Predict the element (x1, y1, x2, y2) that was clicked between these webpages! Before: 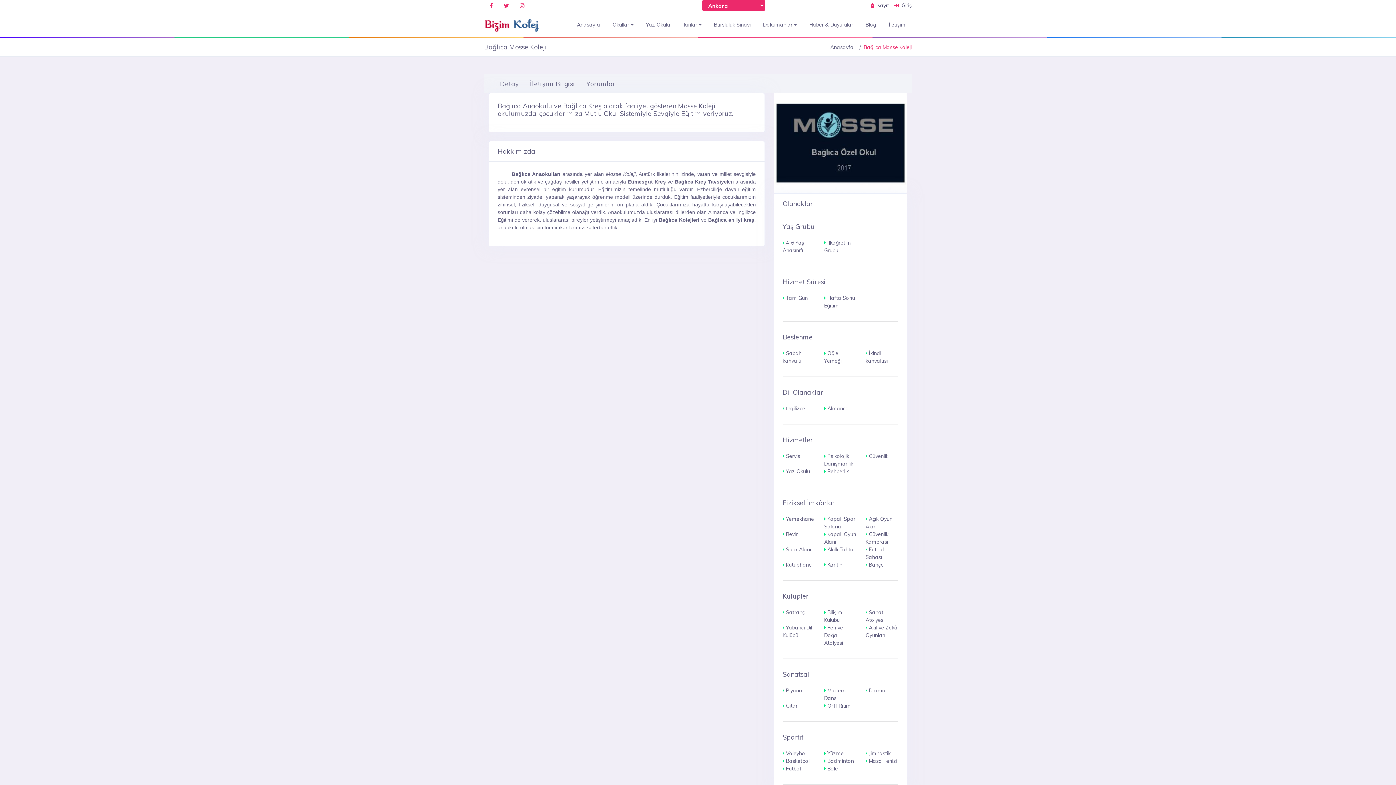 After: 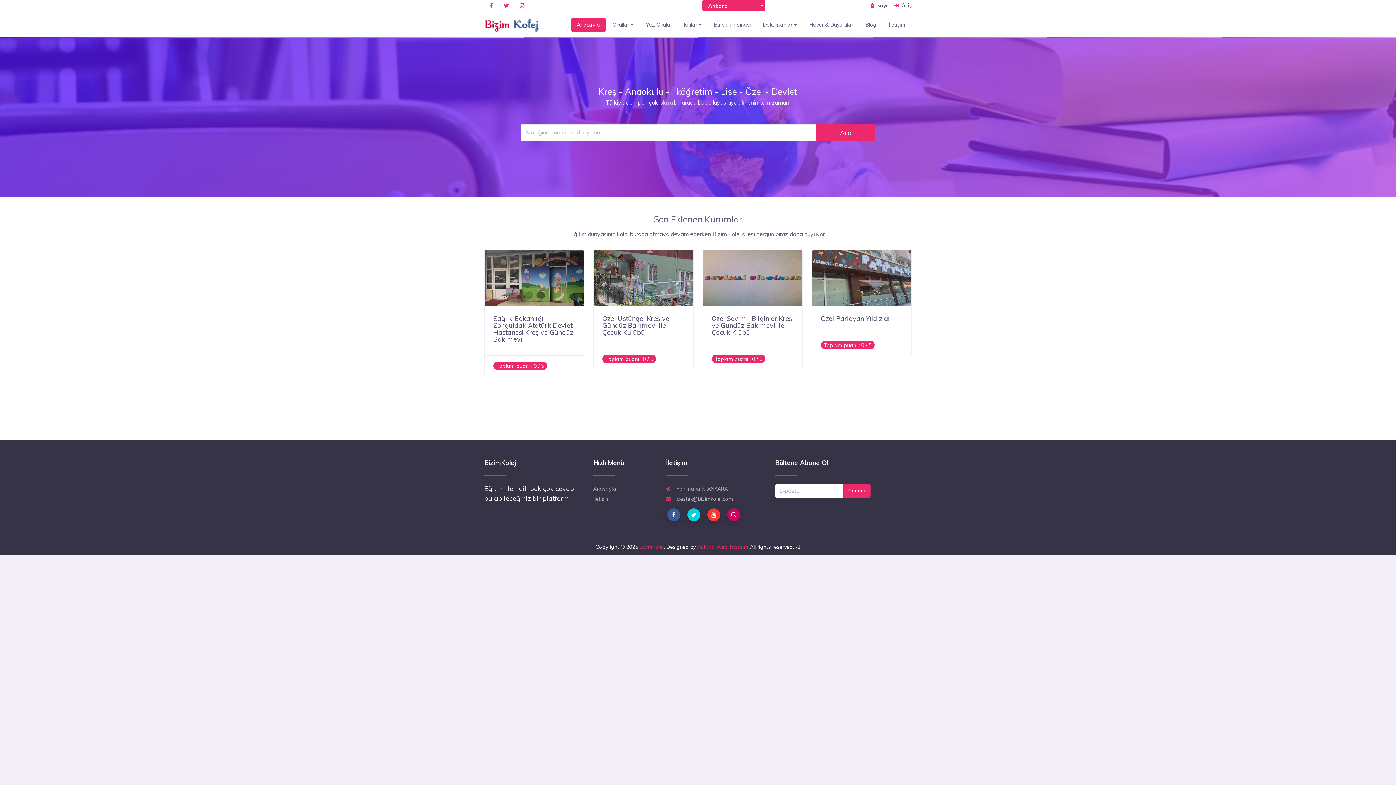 Action: bbox: (830, 43, 853, 50) label: Anasayfa